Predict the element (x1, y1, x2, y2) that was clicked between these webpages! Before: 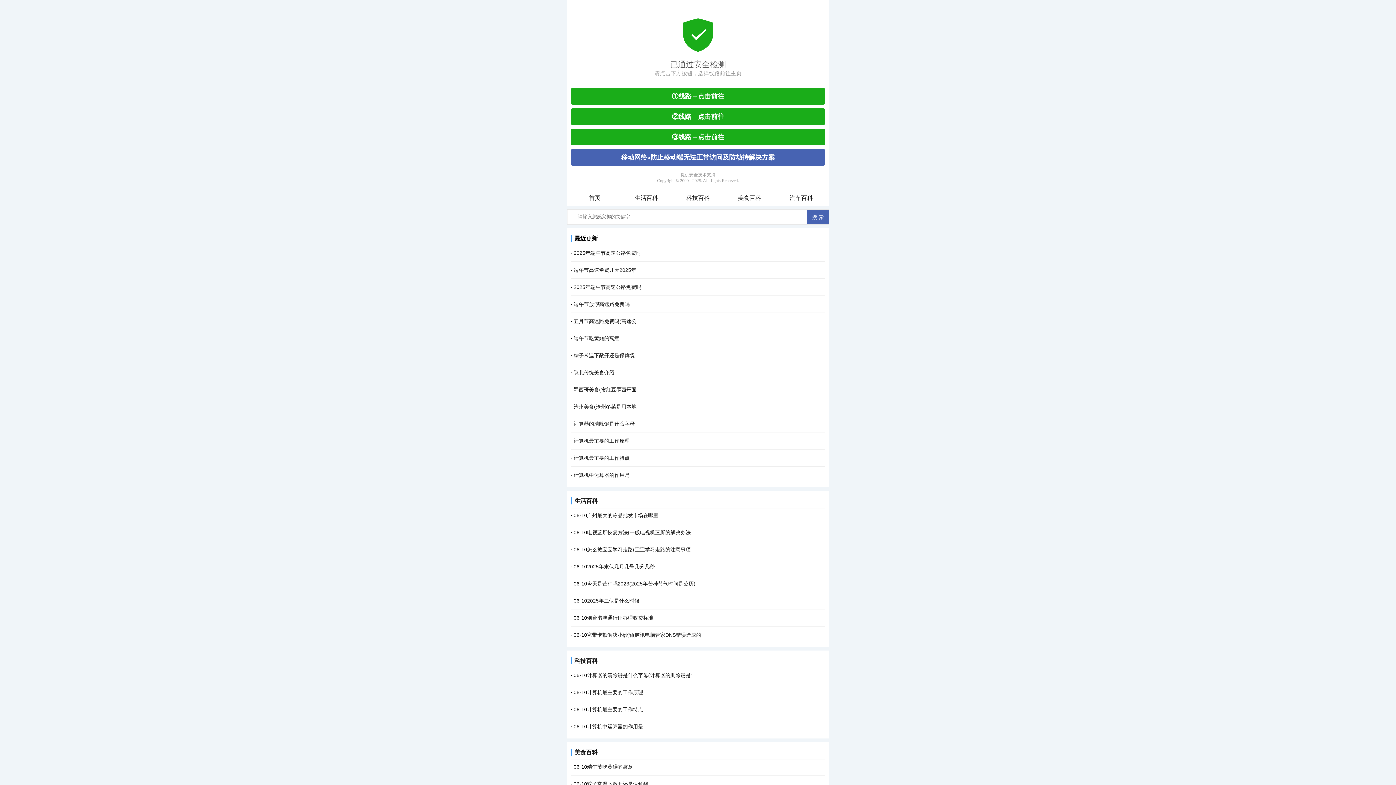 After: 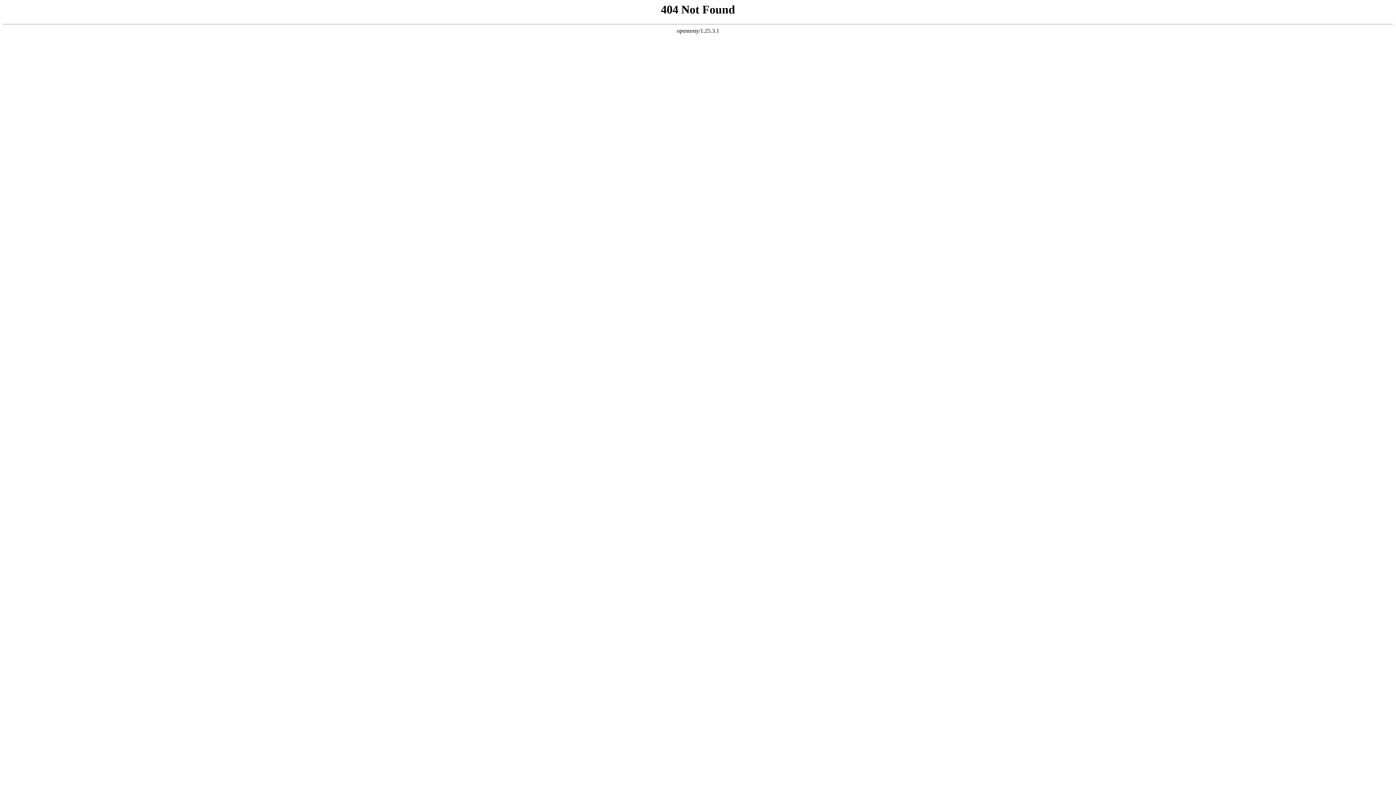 Action: label: 计算机最主要的工作特点 bbox: (587, 706, 643, 712)